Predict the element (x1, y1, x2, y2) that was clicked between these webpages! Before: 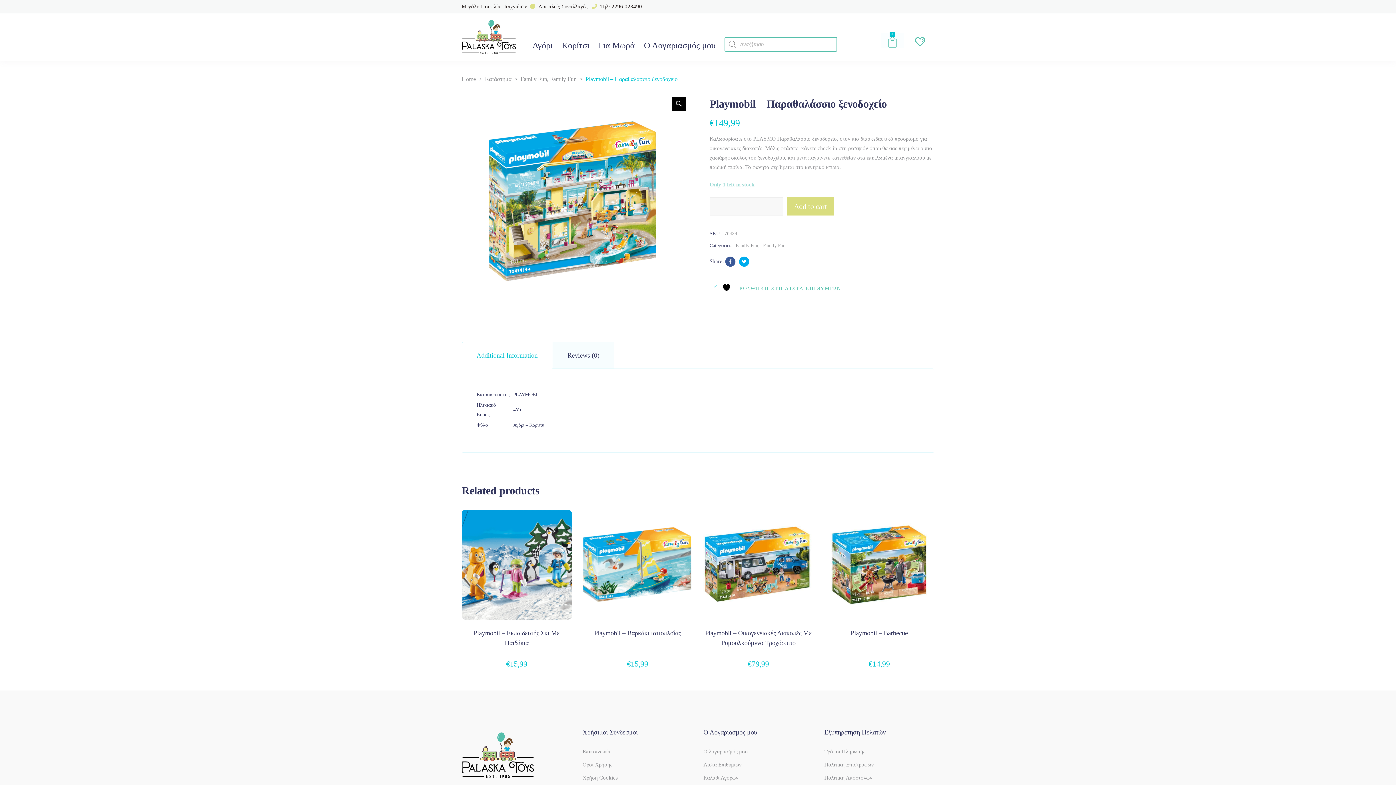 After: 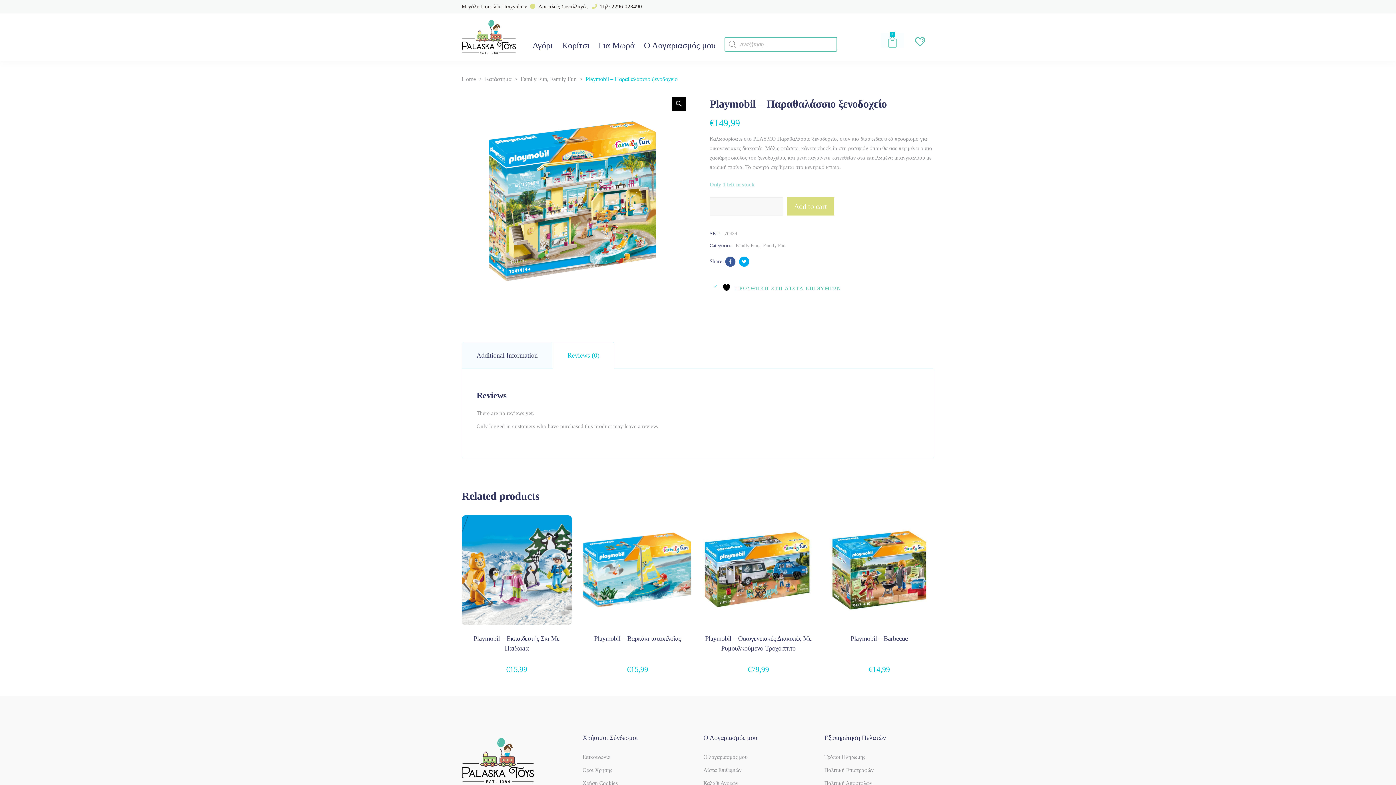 Action: label: Reviews (0) bbox: (553, 342, 614, 368)